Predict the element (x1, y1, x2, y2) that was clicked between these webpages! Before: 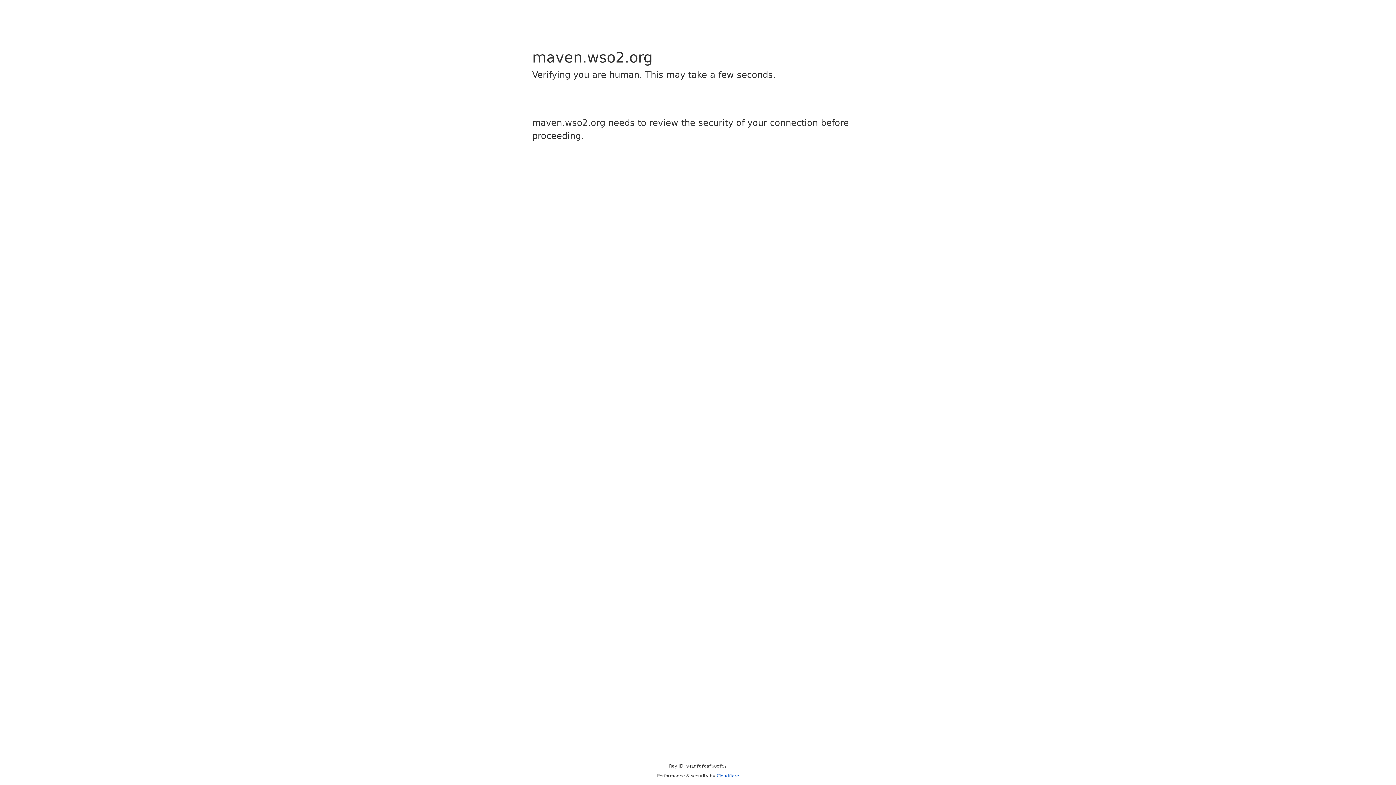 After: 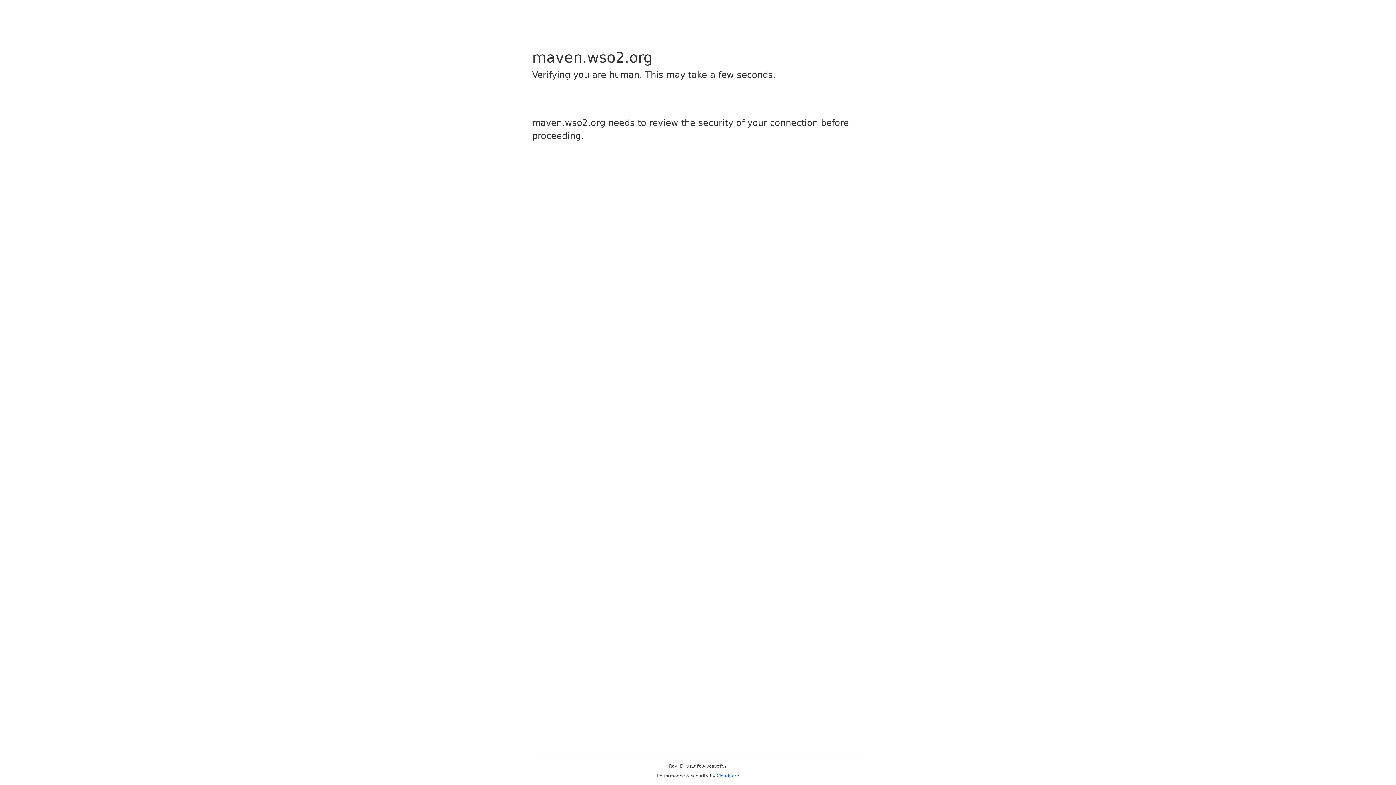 Action: bbox: (716, 773, 739, 778) label: Cloudflare